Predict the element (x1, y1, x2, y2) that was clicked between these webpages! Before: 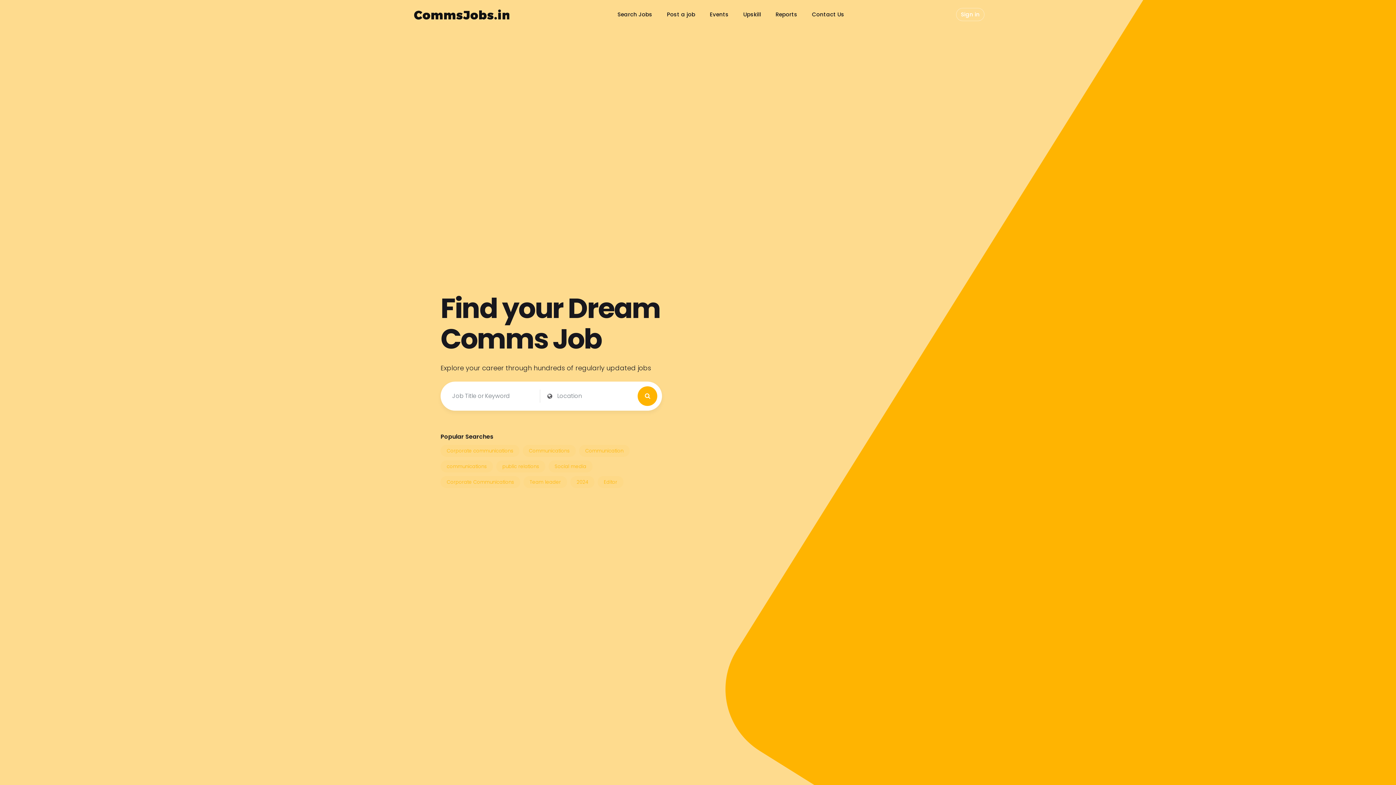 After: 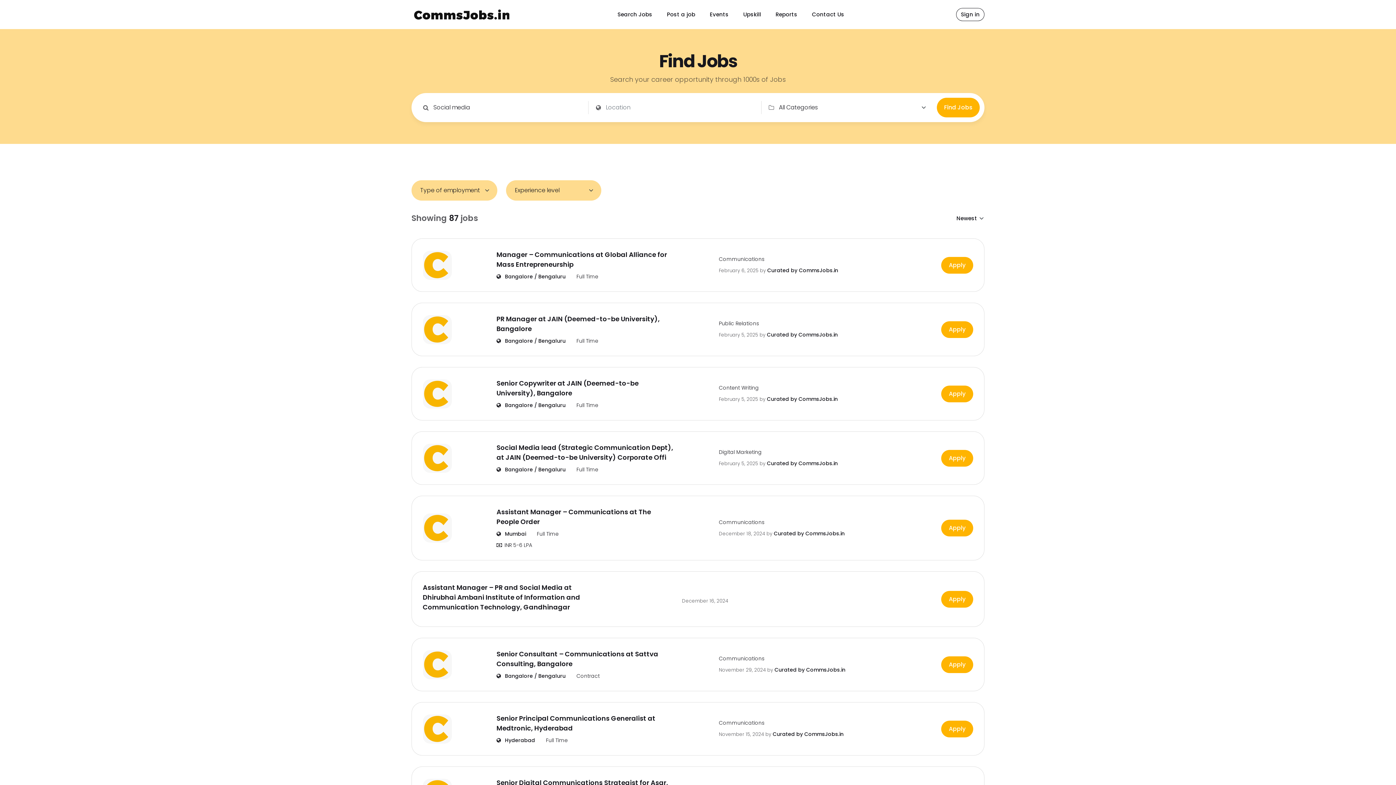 Action: bbox: (548, 460, 592, 472) label: Social media